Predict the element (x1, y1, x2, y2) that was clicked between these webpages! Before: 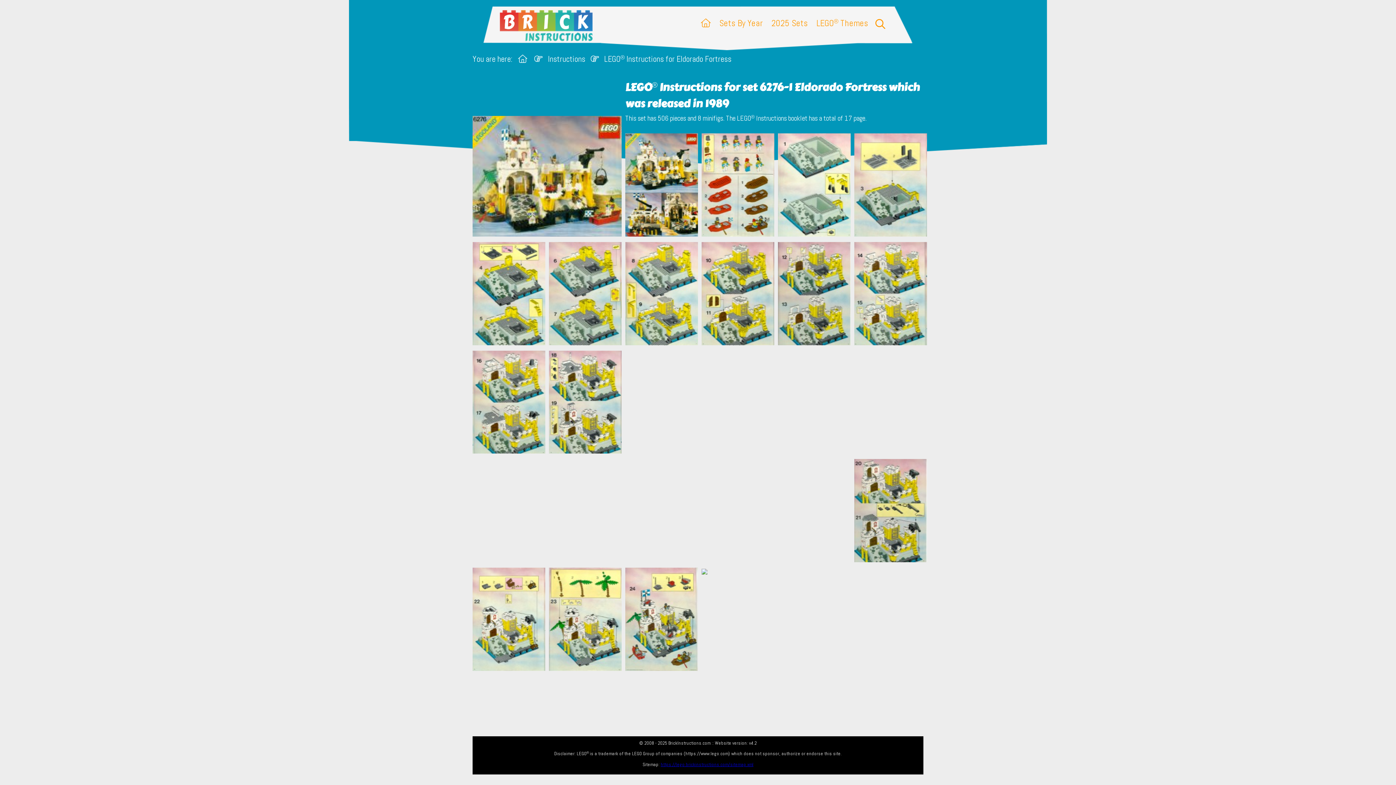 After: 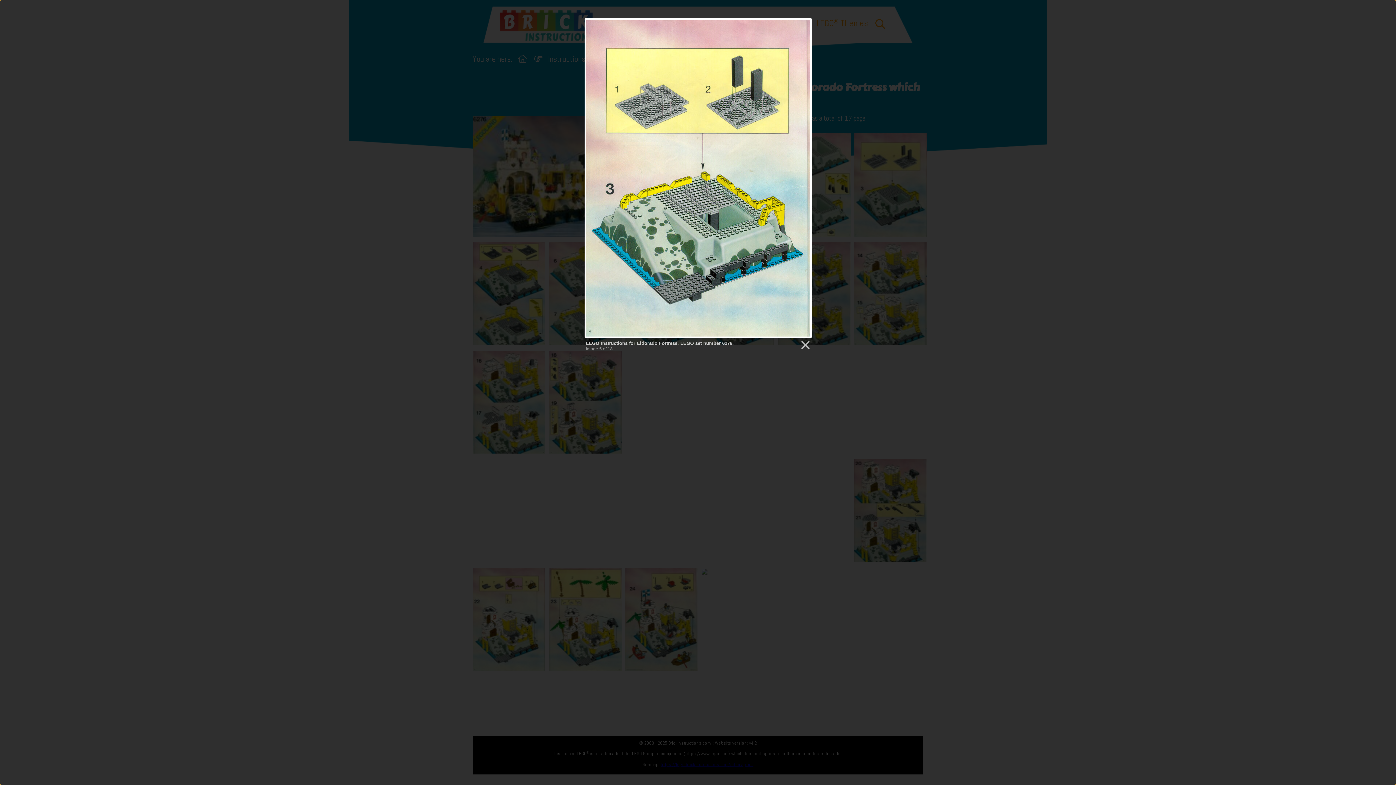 Action: bbox: (854, 133, 927, 238)